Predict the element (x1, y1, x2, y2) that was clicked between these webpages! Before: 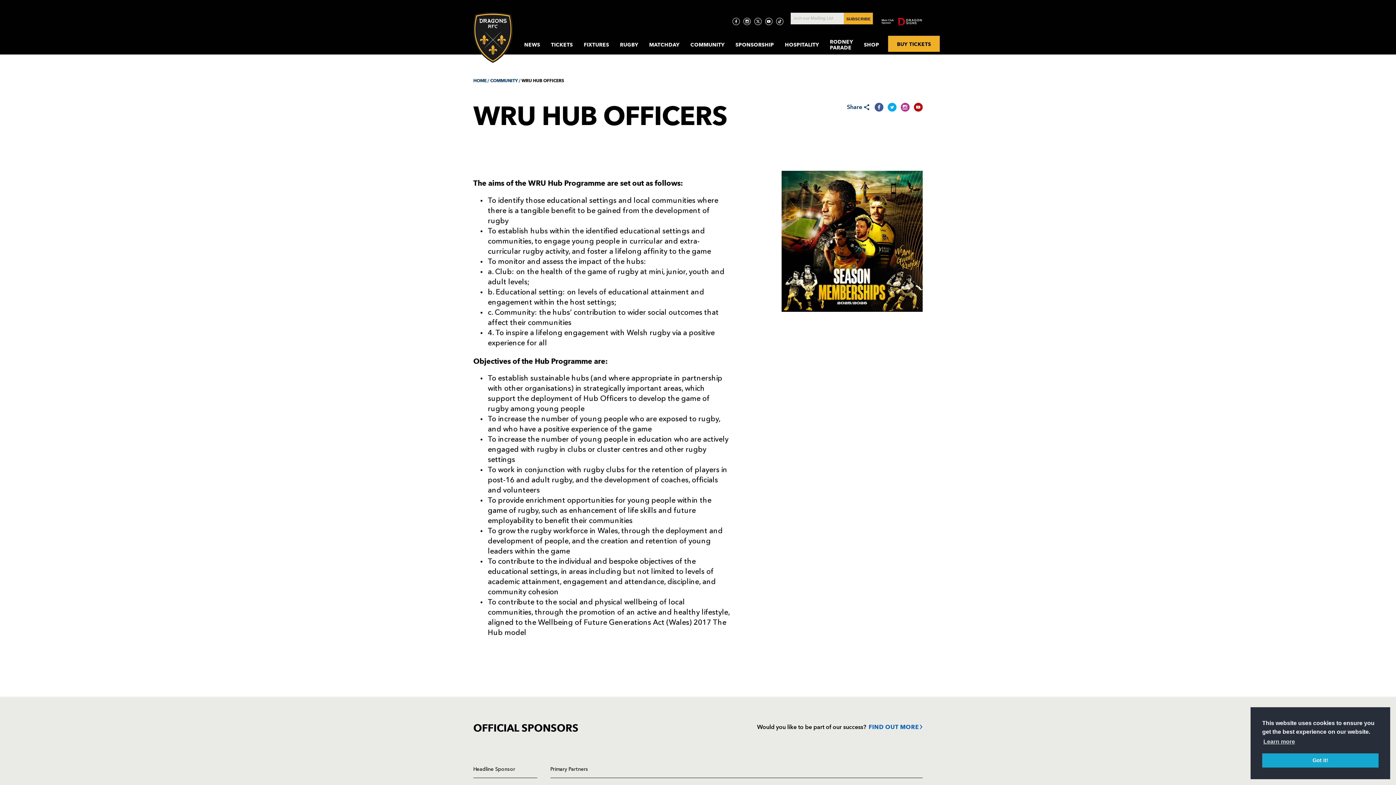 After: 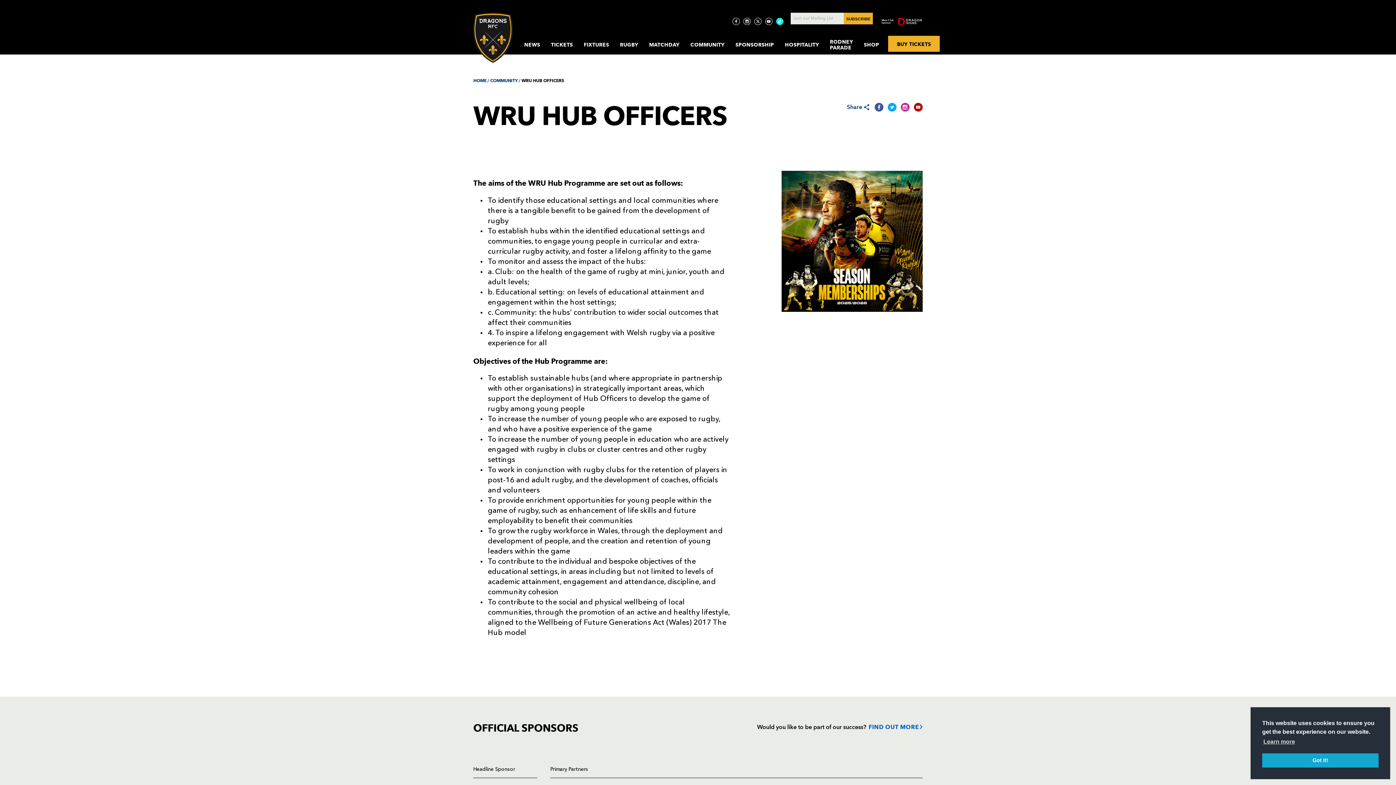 Action: label: Visit TicToc page bbox: (776, 17, 783, 25)